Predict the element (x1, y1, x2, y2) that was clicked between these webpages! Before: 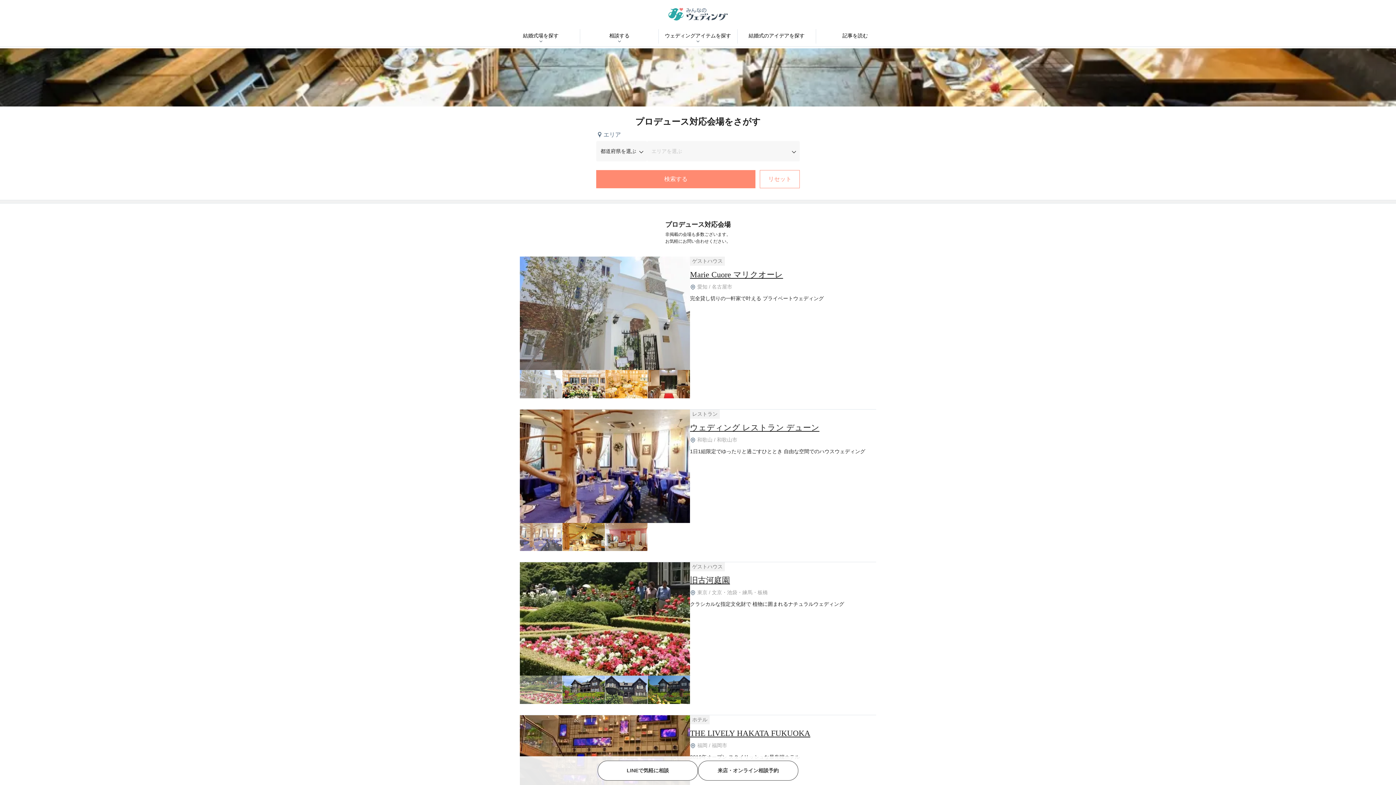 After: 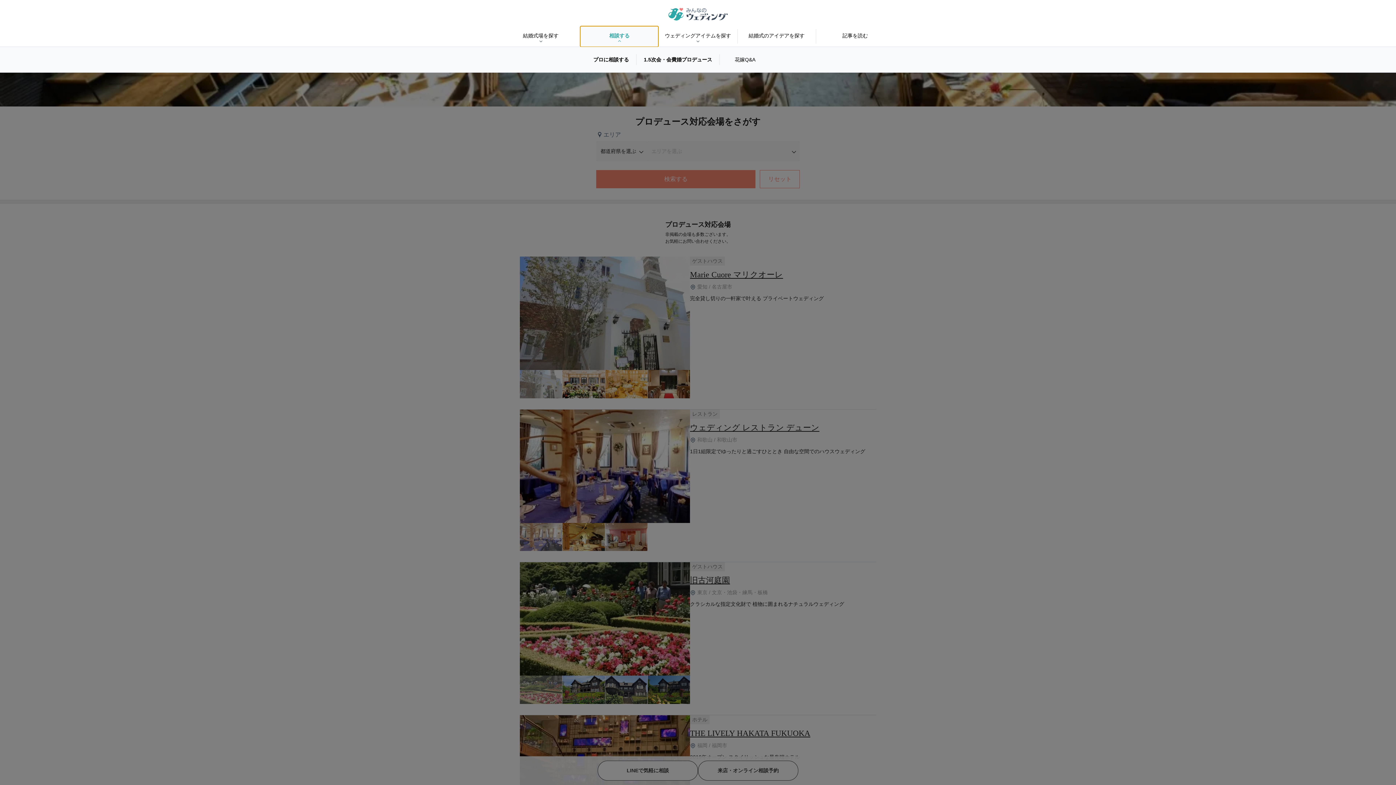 Action: bbox: (580, 26, 658, 46) label: 相談する